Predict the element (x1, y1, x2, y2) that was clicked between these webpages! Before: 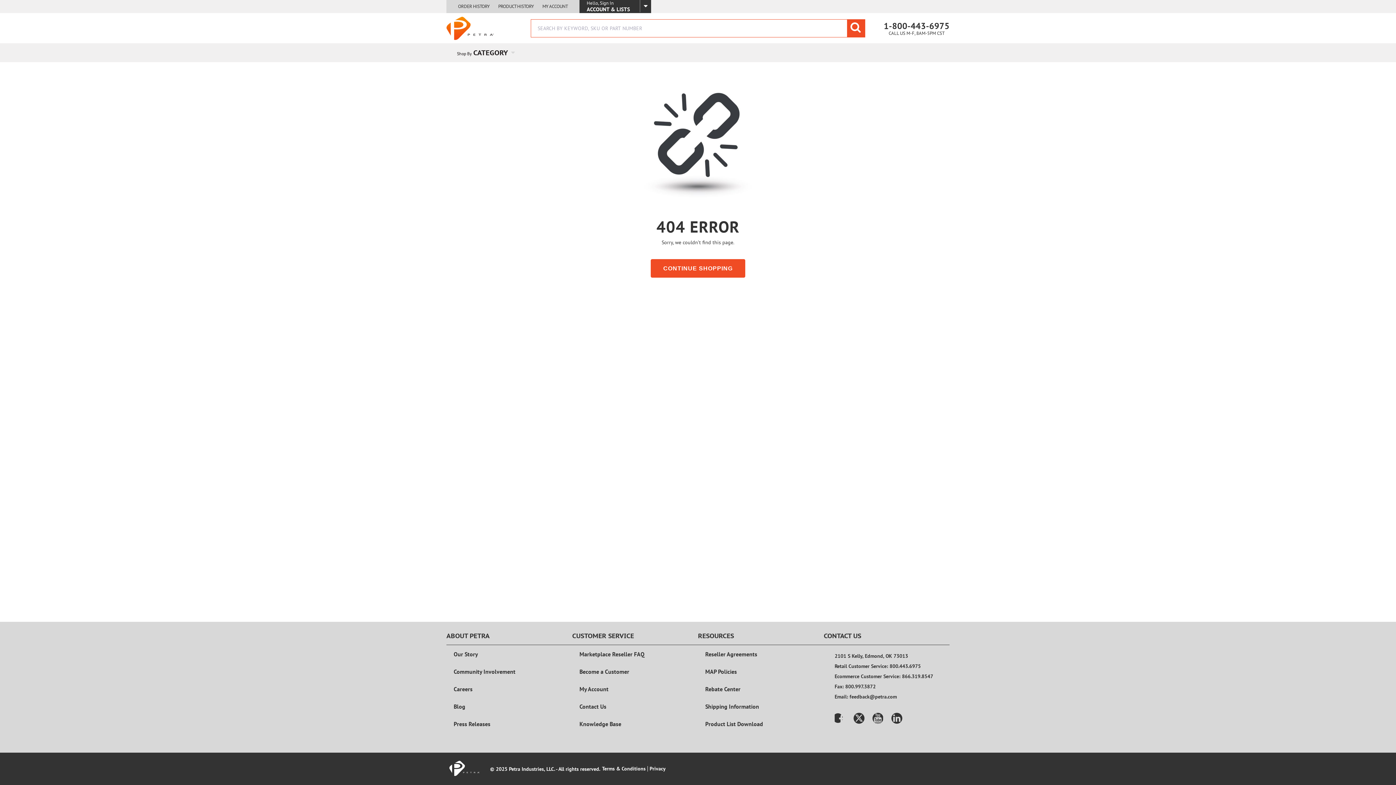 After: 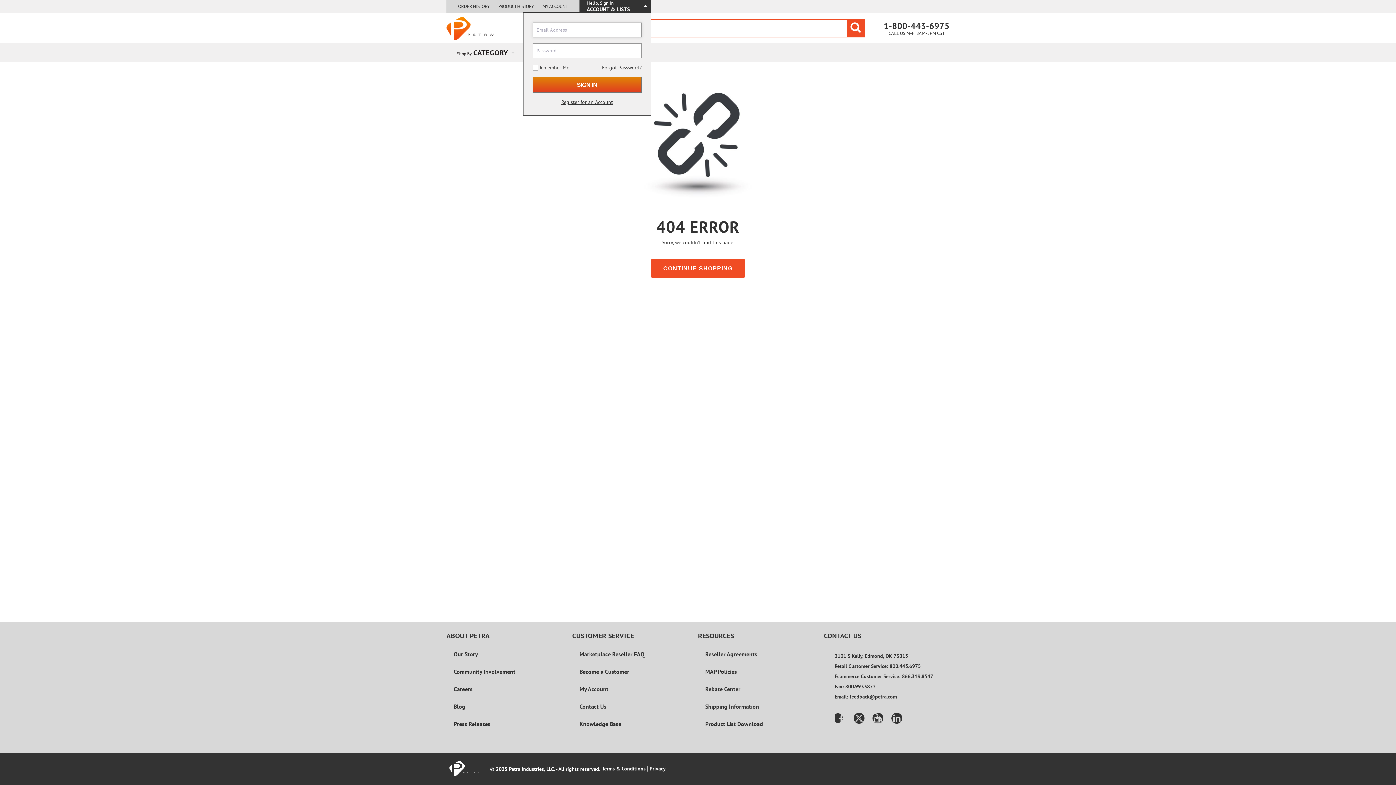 Action: bbox: (586, 0, 651, 12) label: Hello, Sign In
ACCOUNT & LISTS